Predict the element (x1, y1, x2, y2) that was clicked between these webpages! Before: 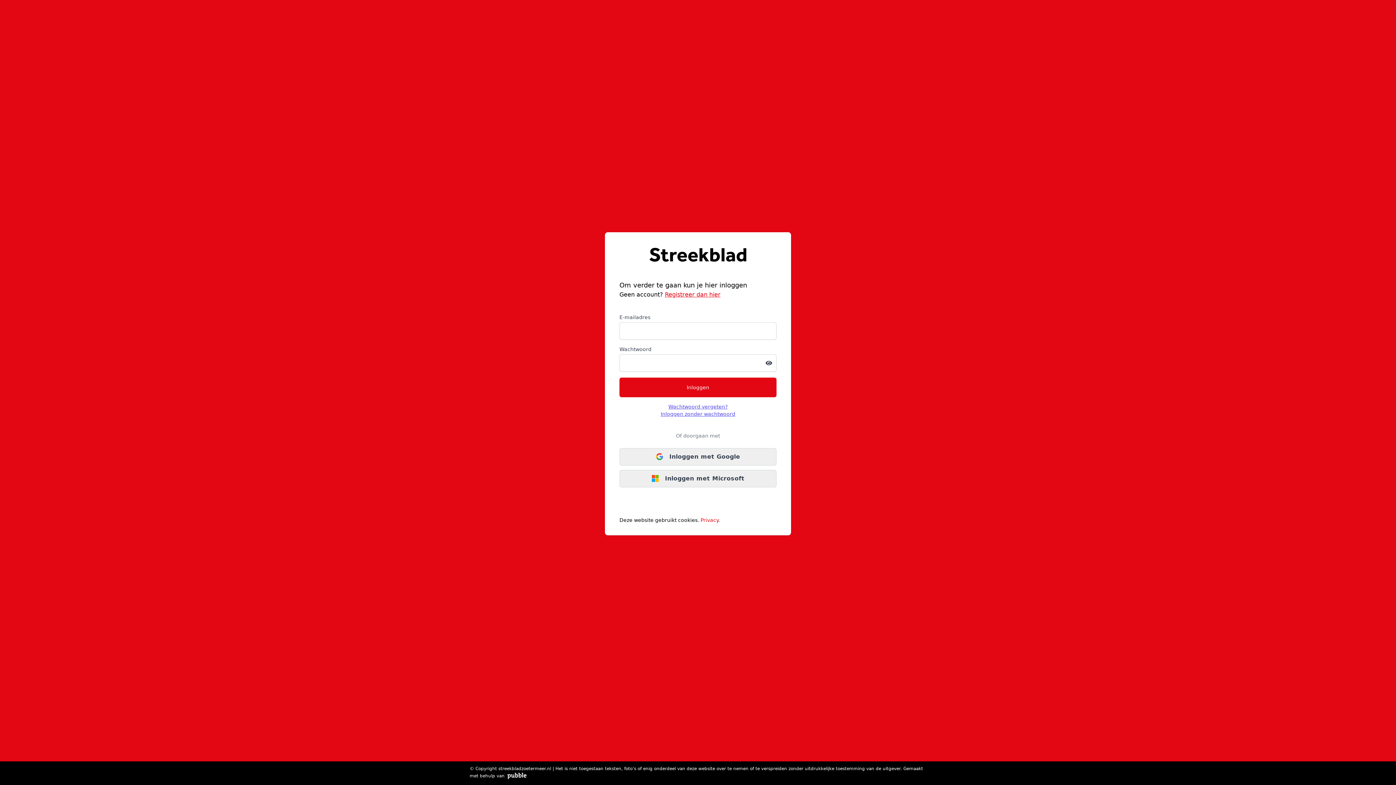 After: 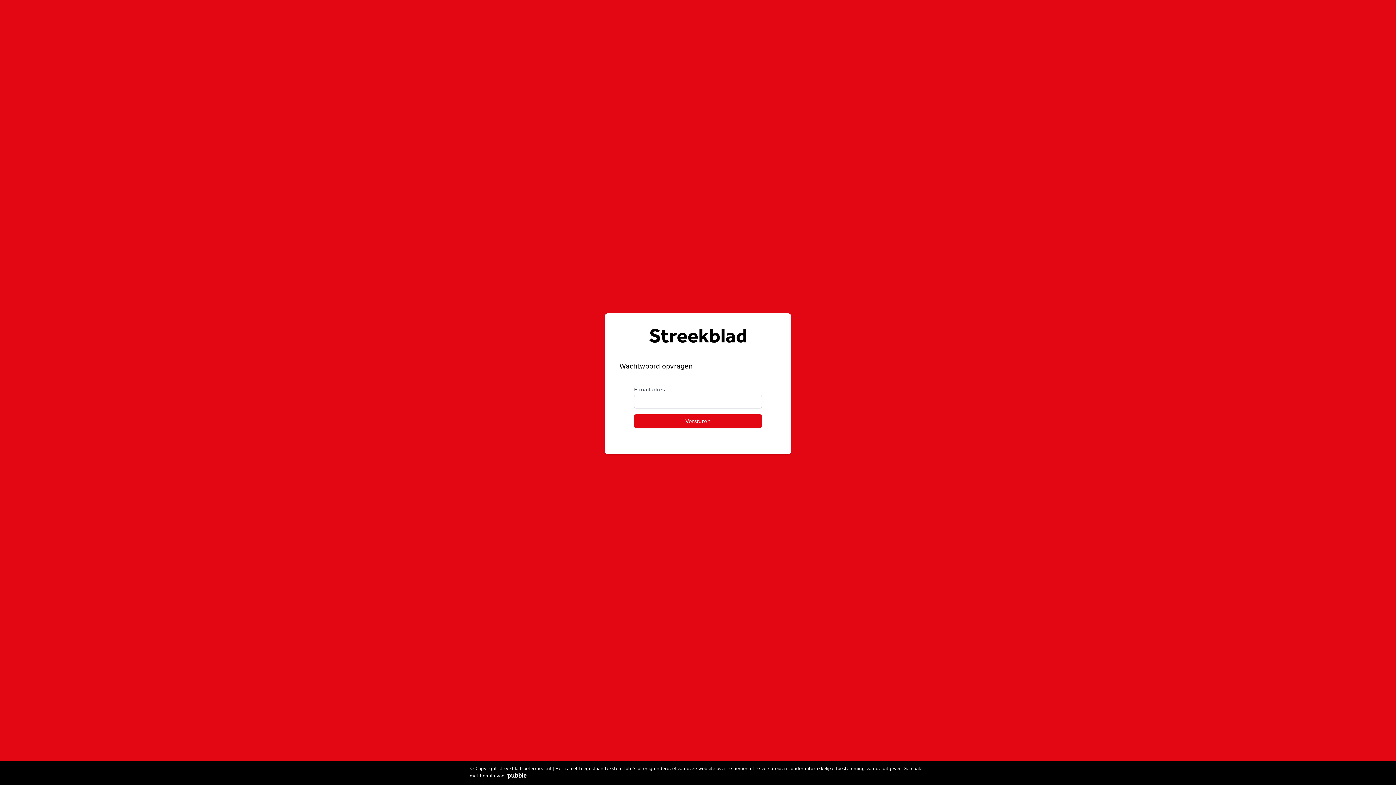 Action: label: Wachtwoord vergeten? bbox: (668, 403, 727, 409)